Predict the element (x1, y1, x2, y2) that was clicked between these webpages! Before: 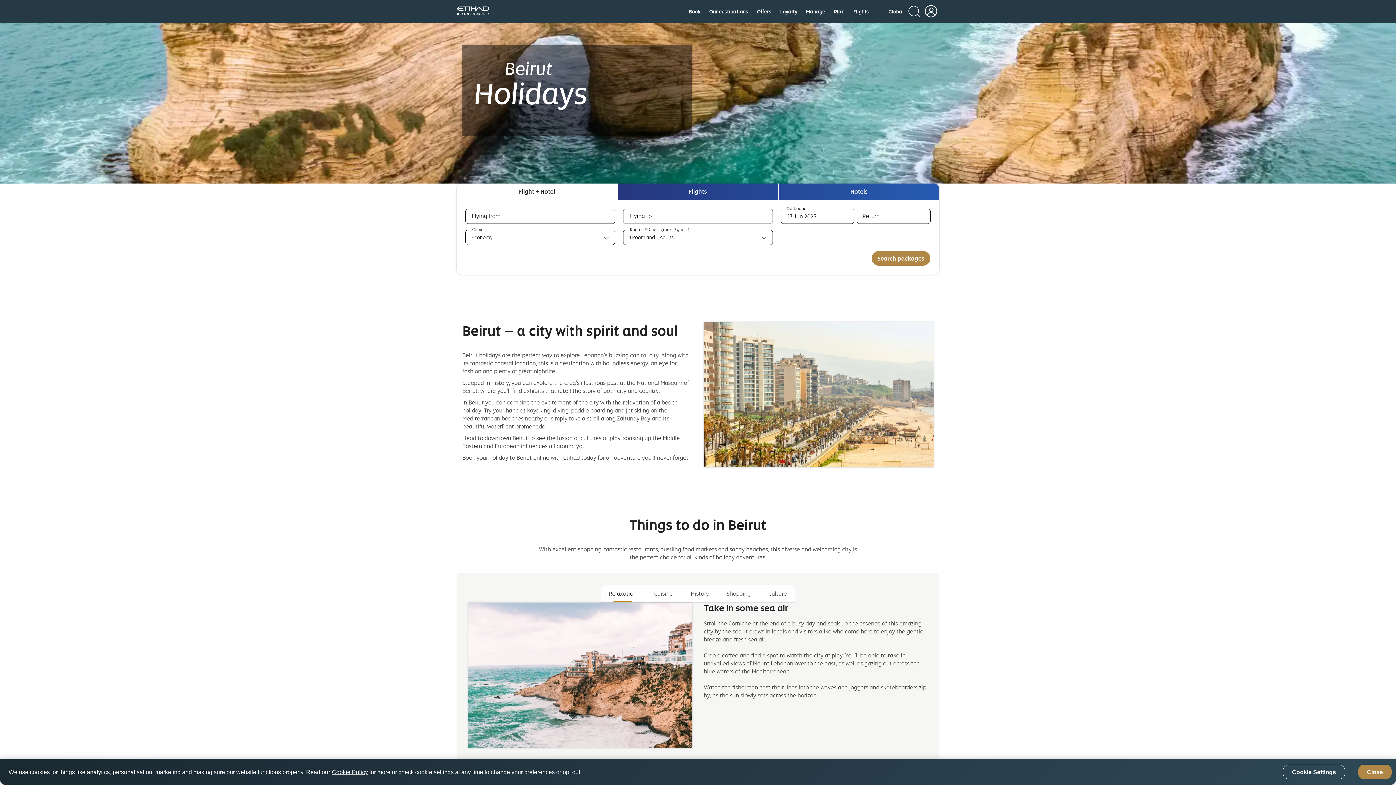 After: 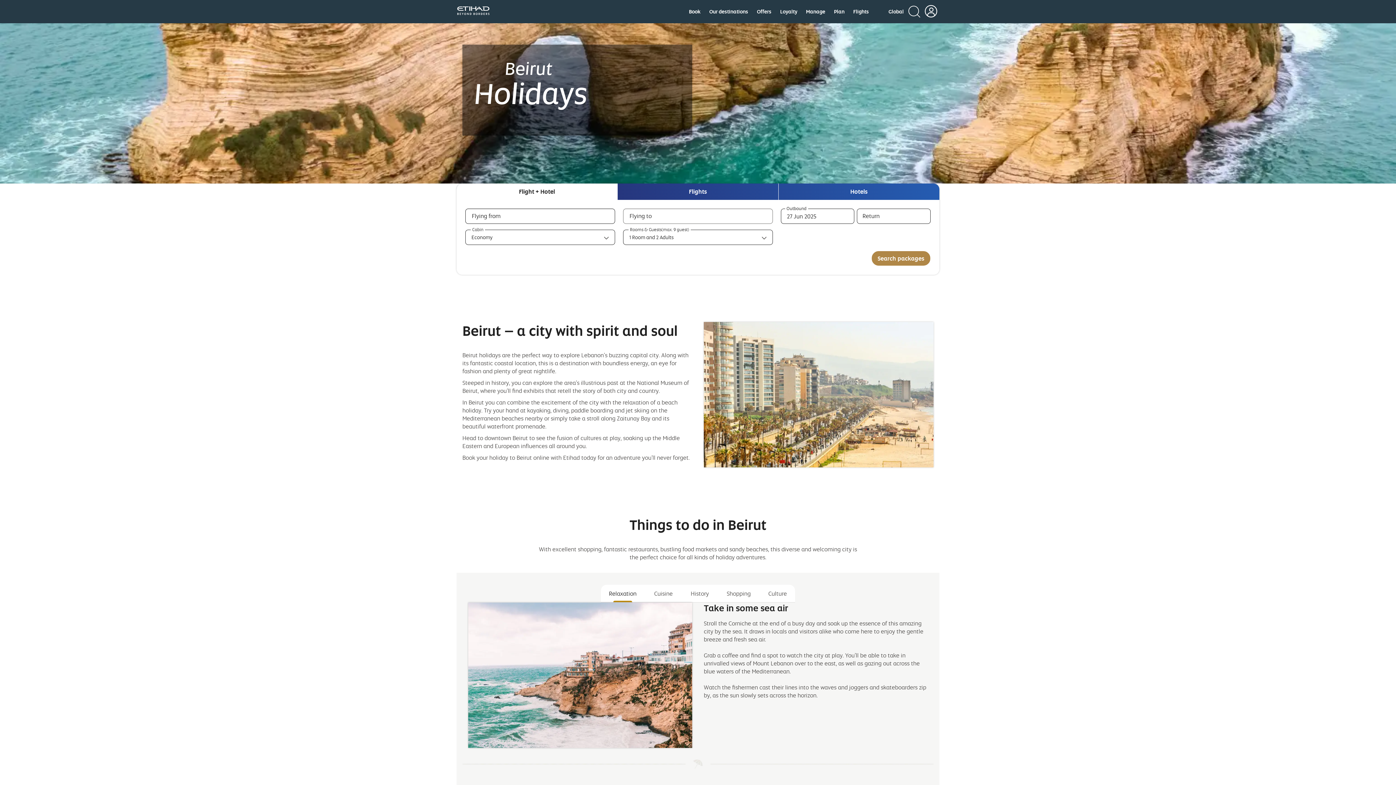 Action: bbox: (1358, 765, 1392, 779) label: Close